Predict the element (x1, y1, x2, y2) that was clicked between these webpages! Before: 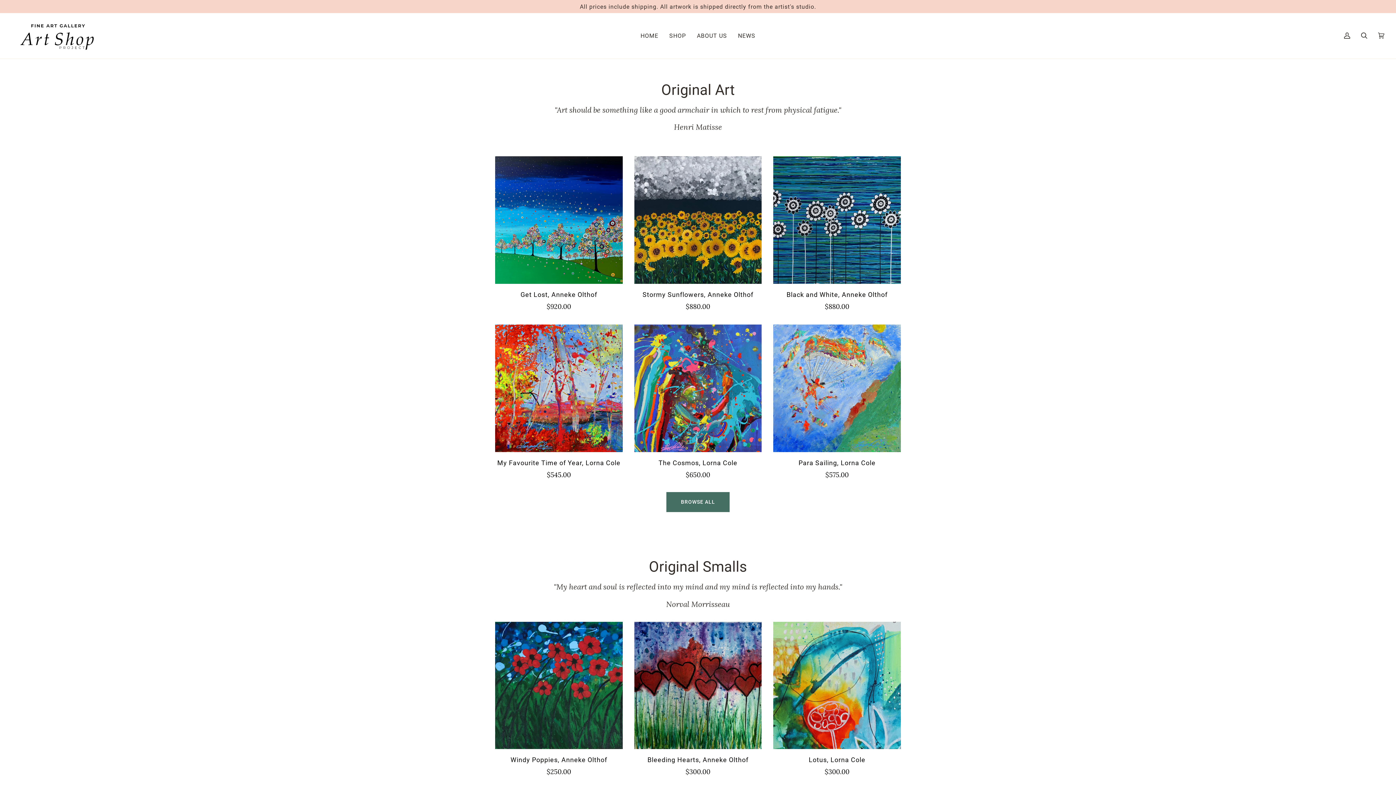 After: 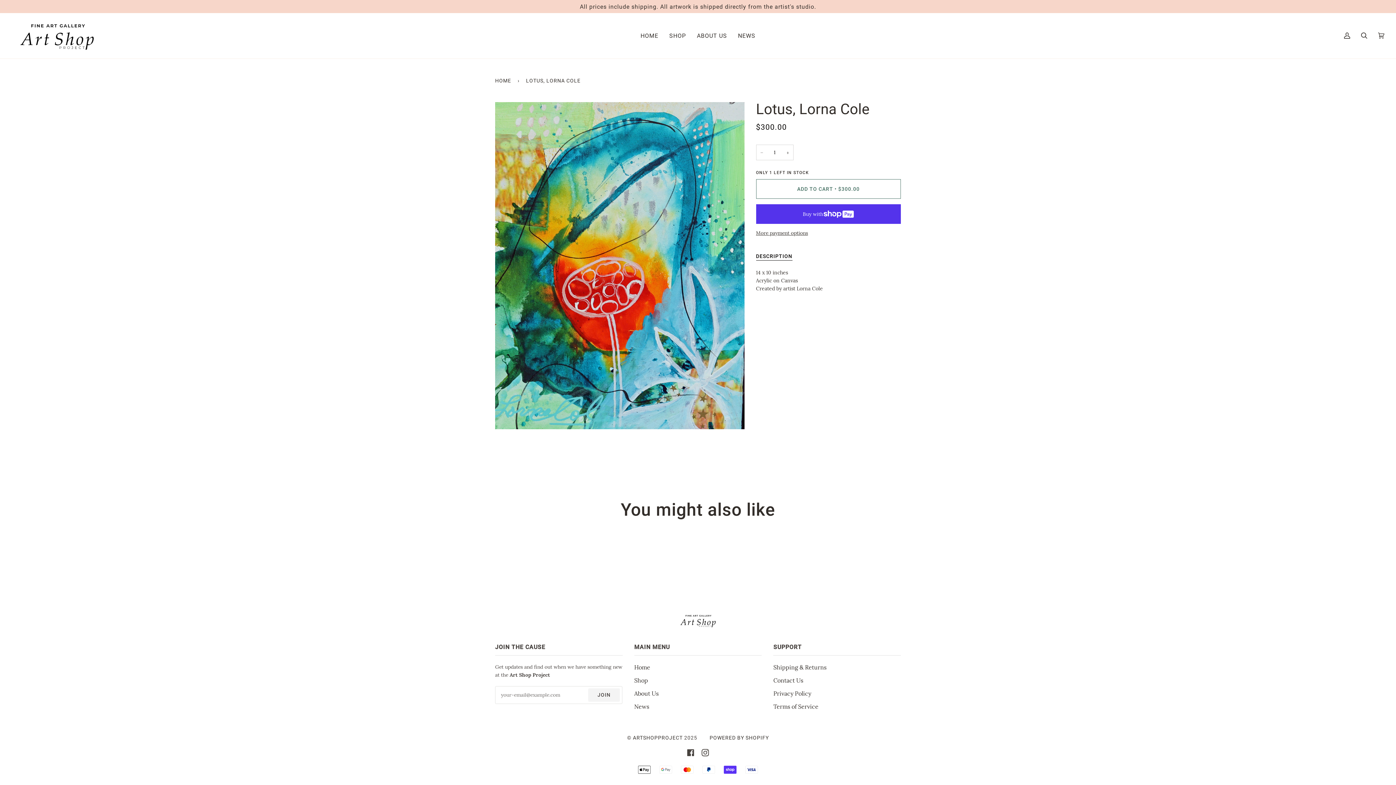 Action: bbox: (773, 622, 901, 749) label: Lotus, Lorna Cole